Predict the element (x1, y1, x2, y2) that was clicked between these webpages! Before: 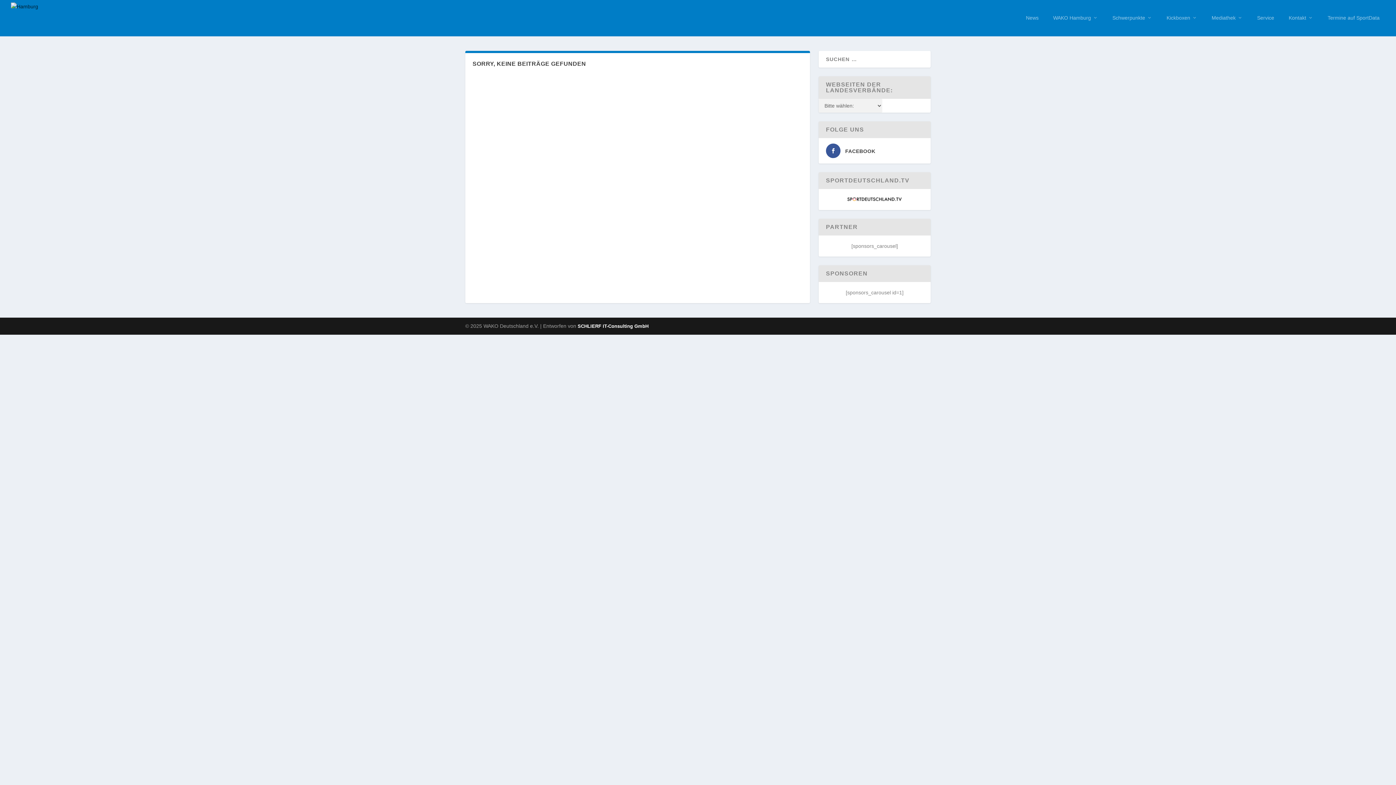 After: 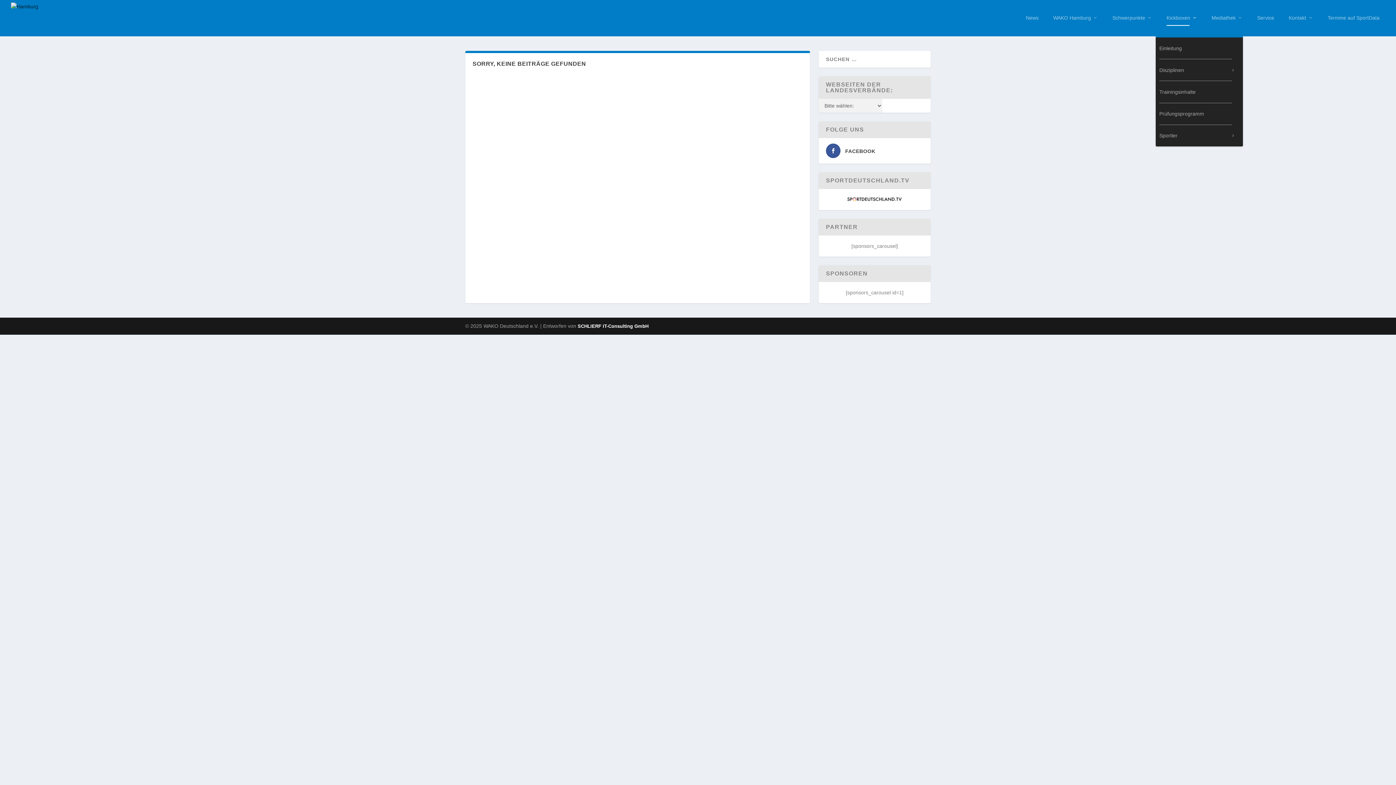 Action: label: Kickboxen bbox: (1166, 14, 1197, 36)